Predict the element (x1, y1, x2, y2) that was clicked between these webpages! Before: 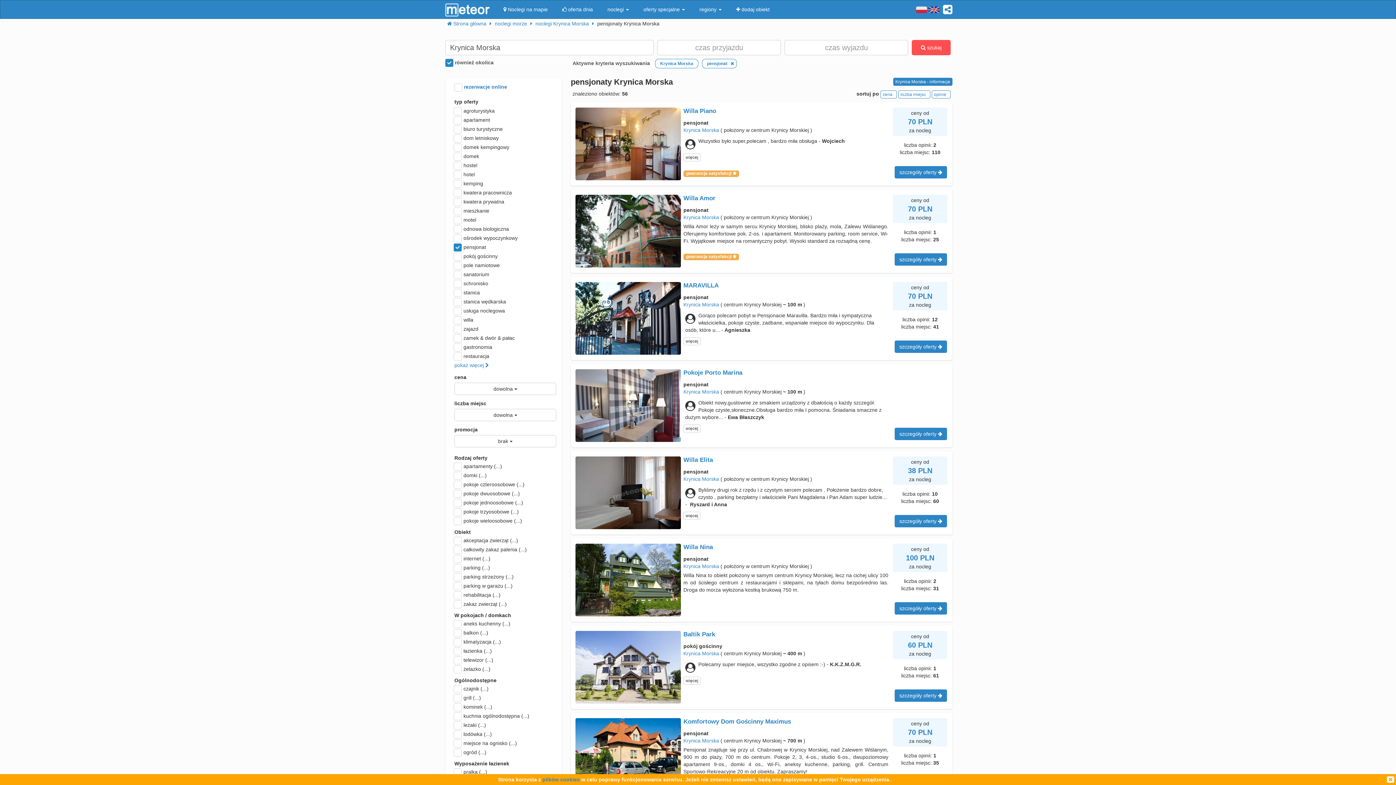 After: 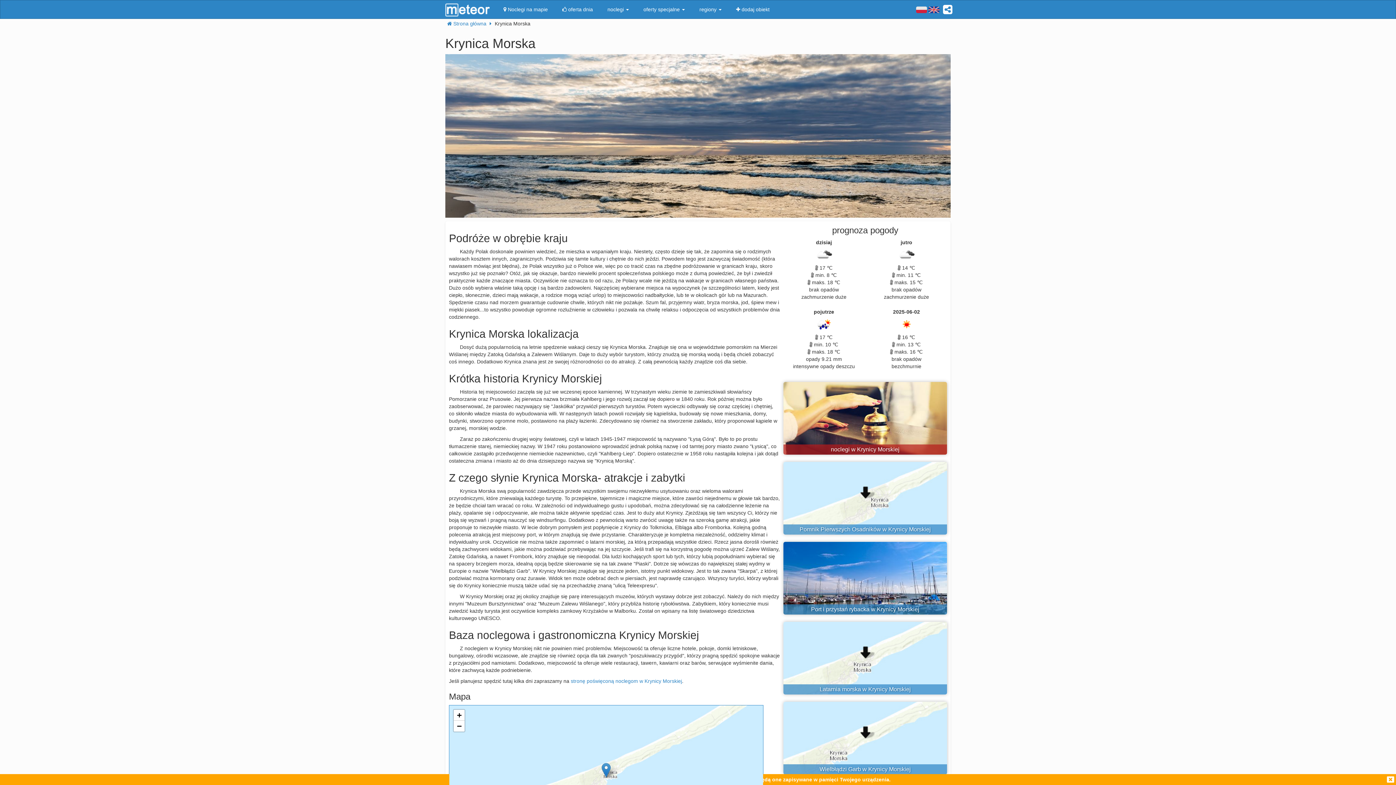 Action: bbox: (893, 77, 952, 85) label: Krynica Morska - informacje